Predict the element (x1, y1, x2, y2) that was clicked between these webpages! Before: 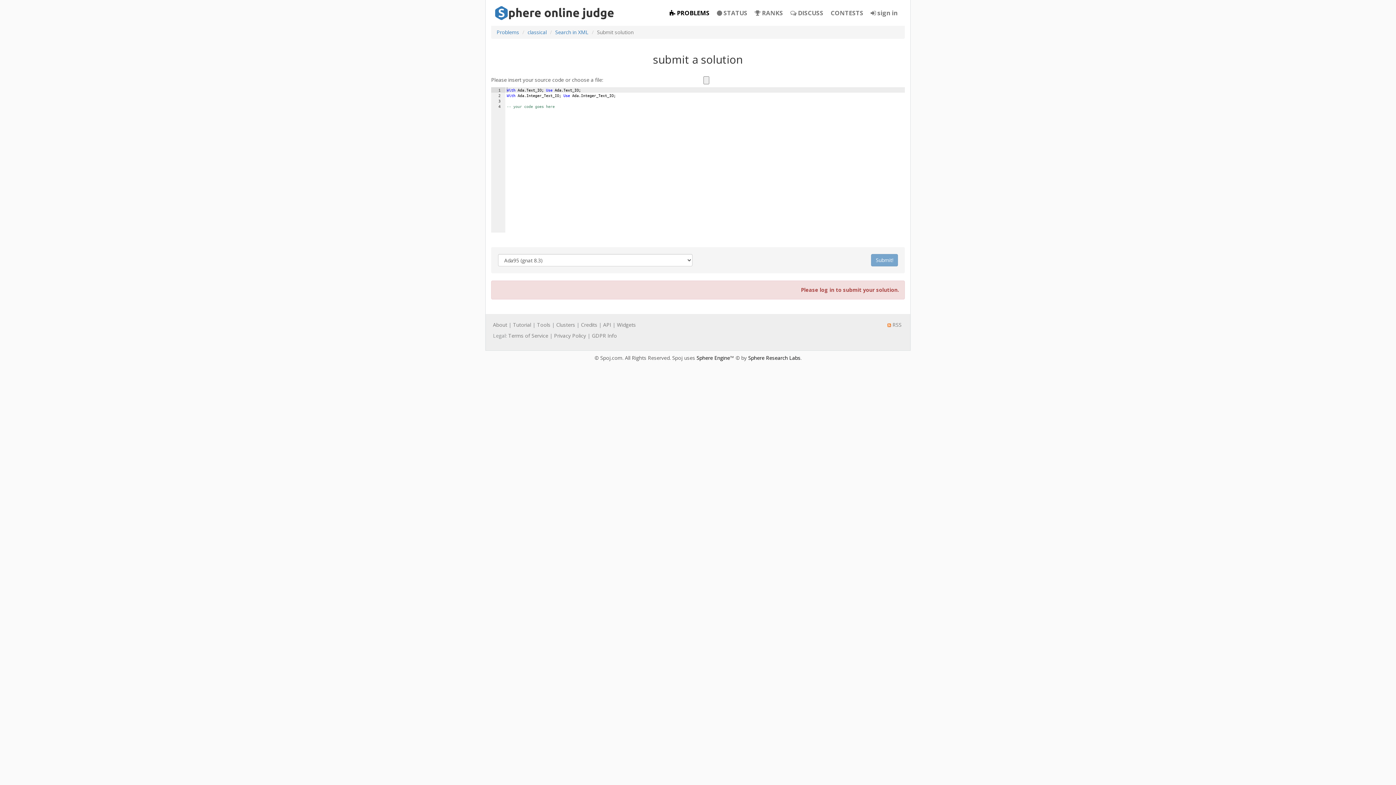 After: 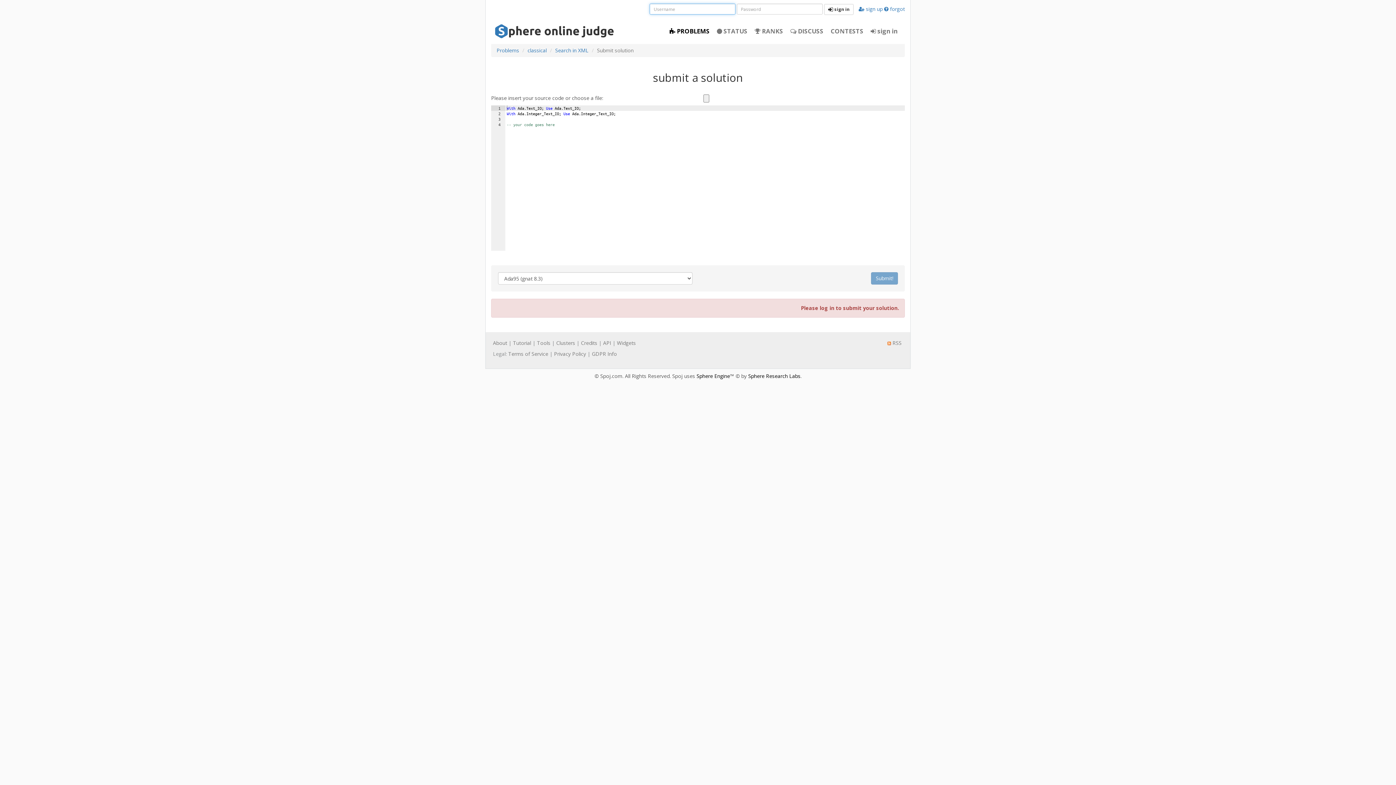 Action: label:  sign in bbox: (870, 4, 897, 22)